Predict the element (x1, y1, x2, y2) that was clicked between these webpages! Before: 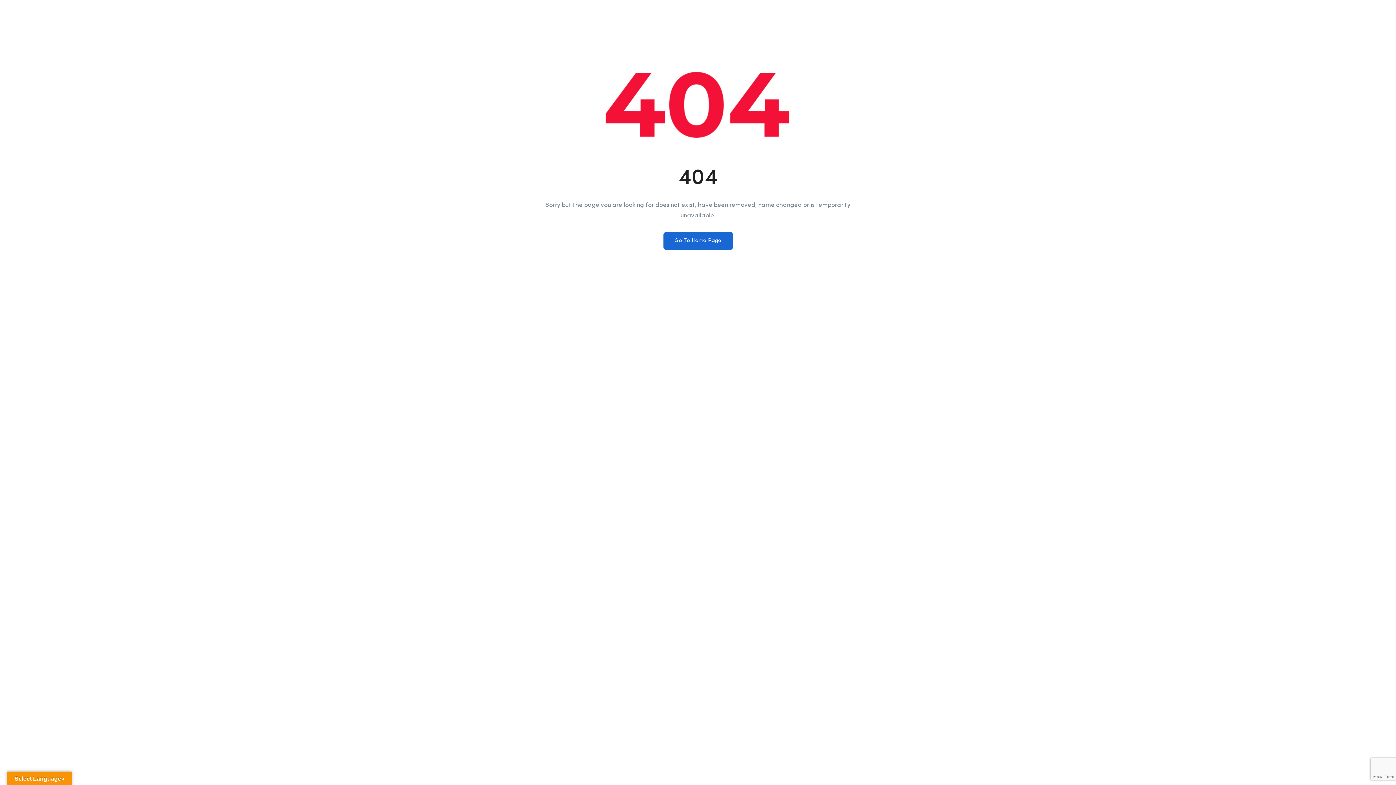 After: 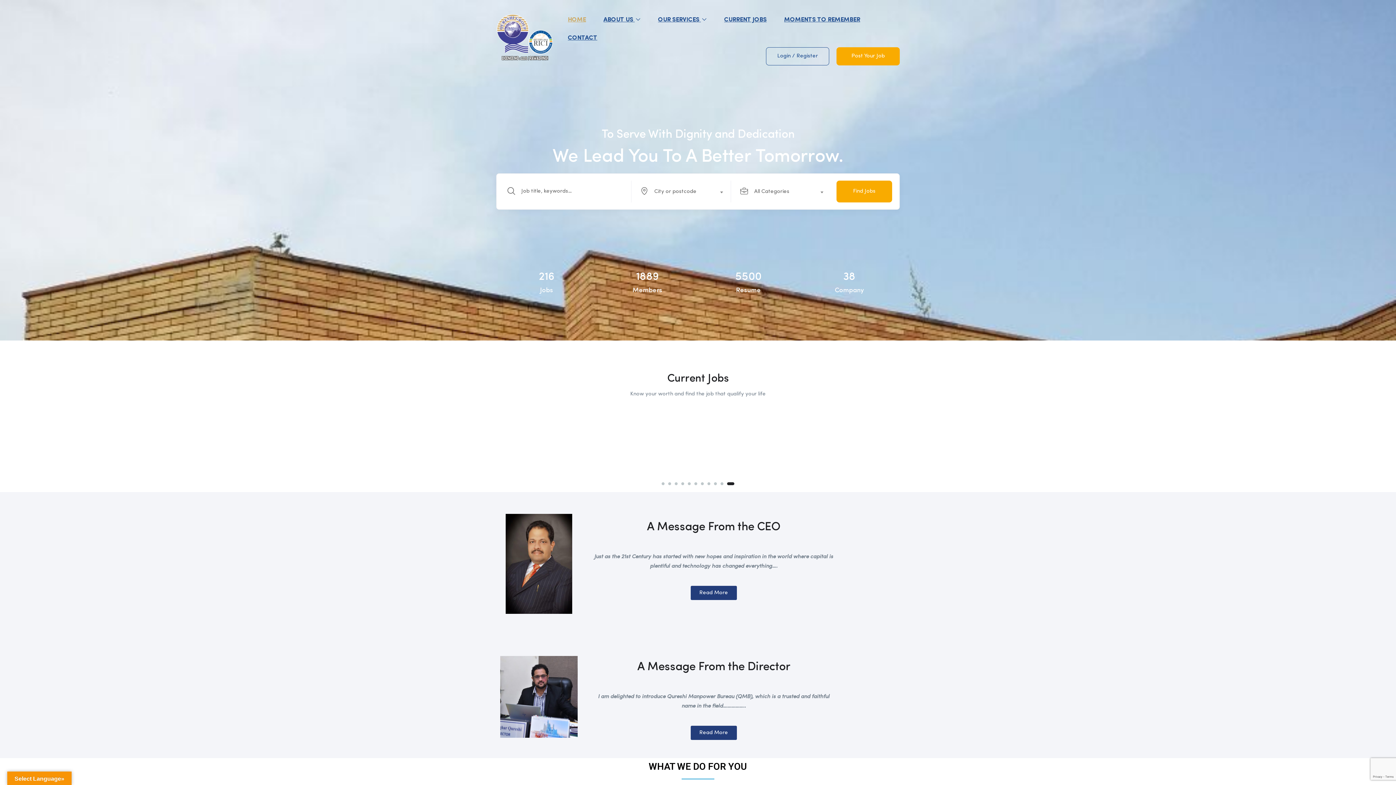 Action: label: Go To Home Page bbox: (663, 232, 732, 250)